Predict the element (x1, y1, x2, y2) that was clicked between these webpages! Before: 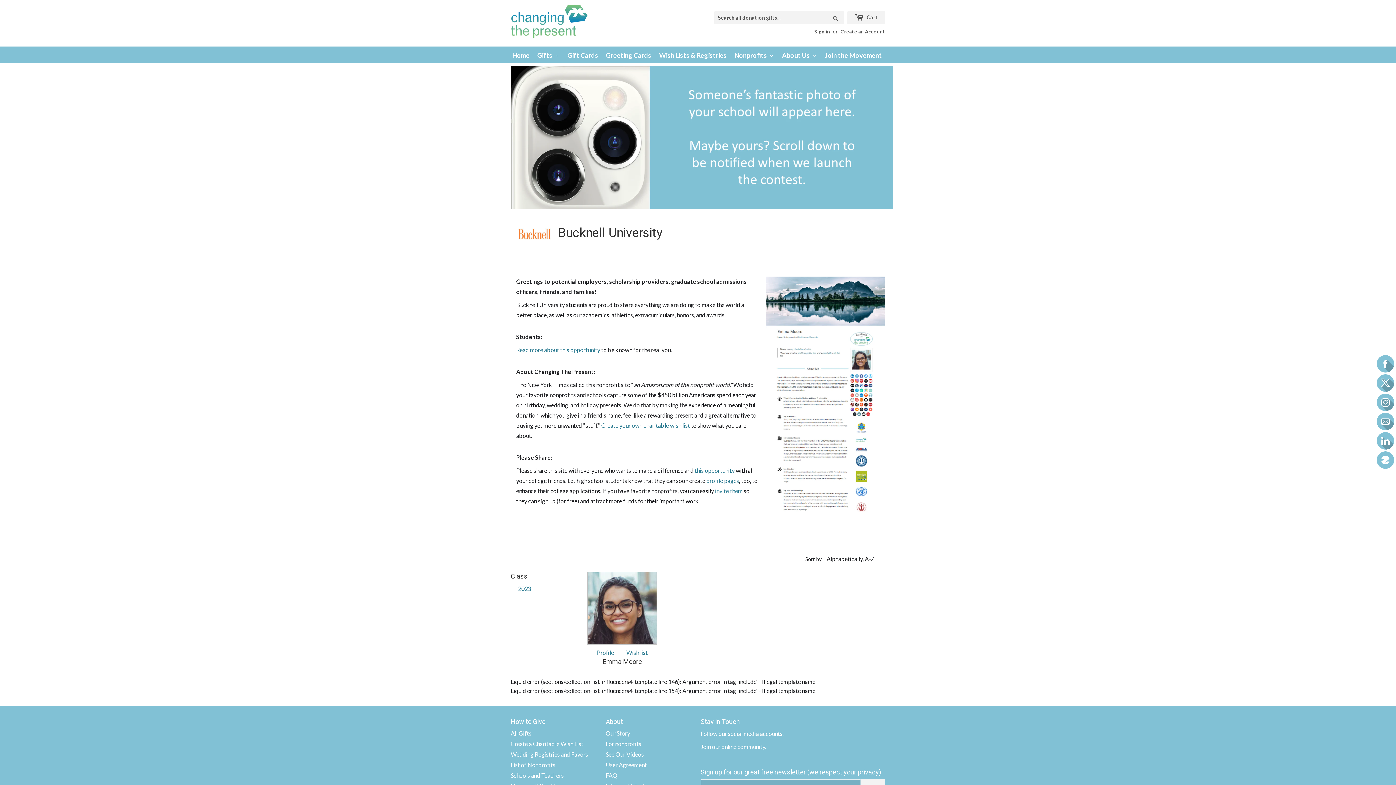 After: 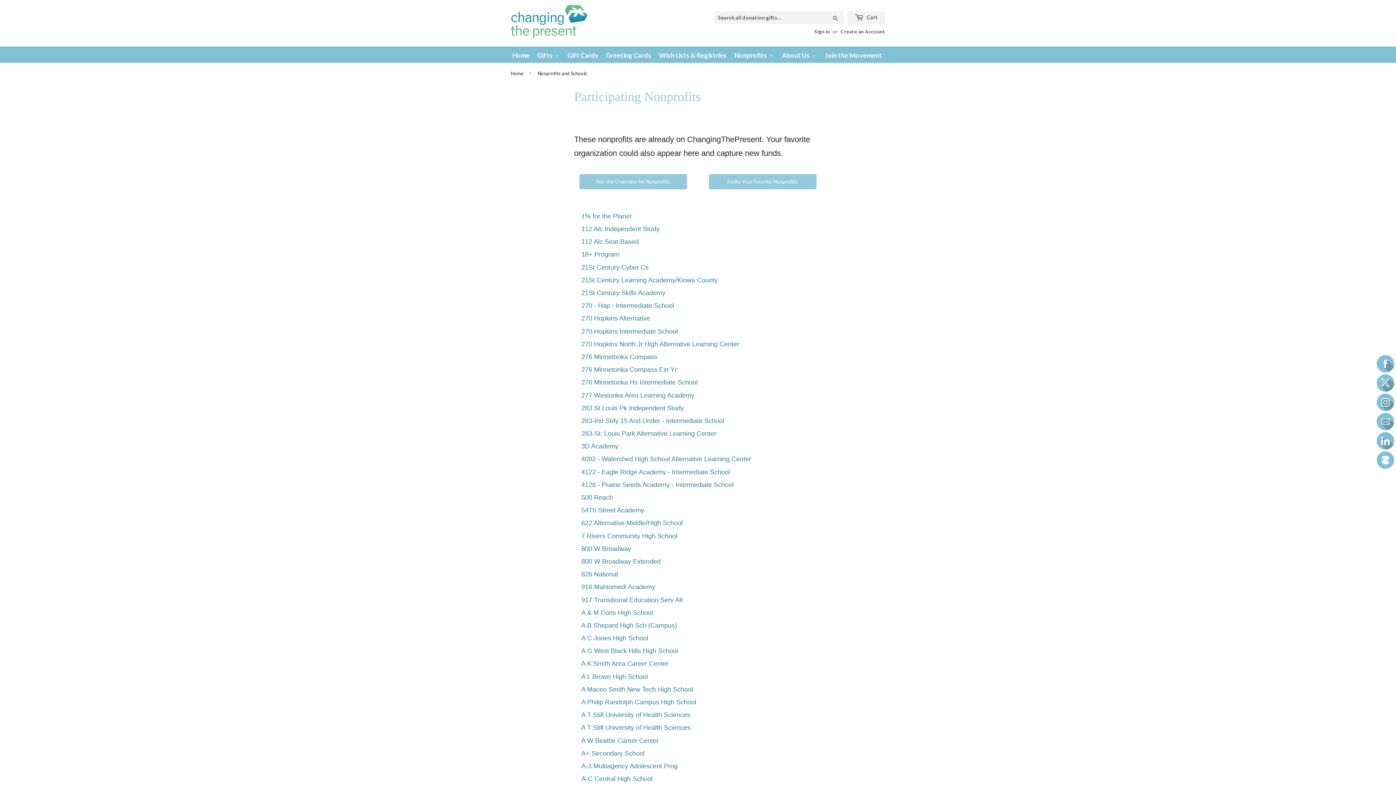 Action: label: List of Nonprofits bbox: (510, 761, 555, 768)